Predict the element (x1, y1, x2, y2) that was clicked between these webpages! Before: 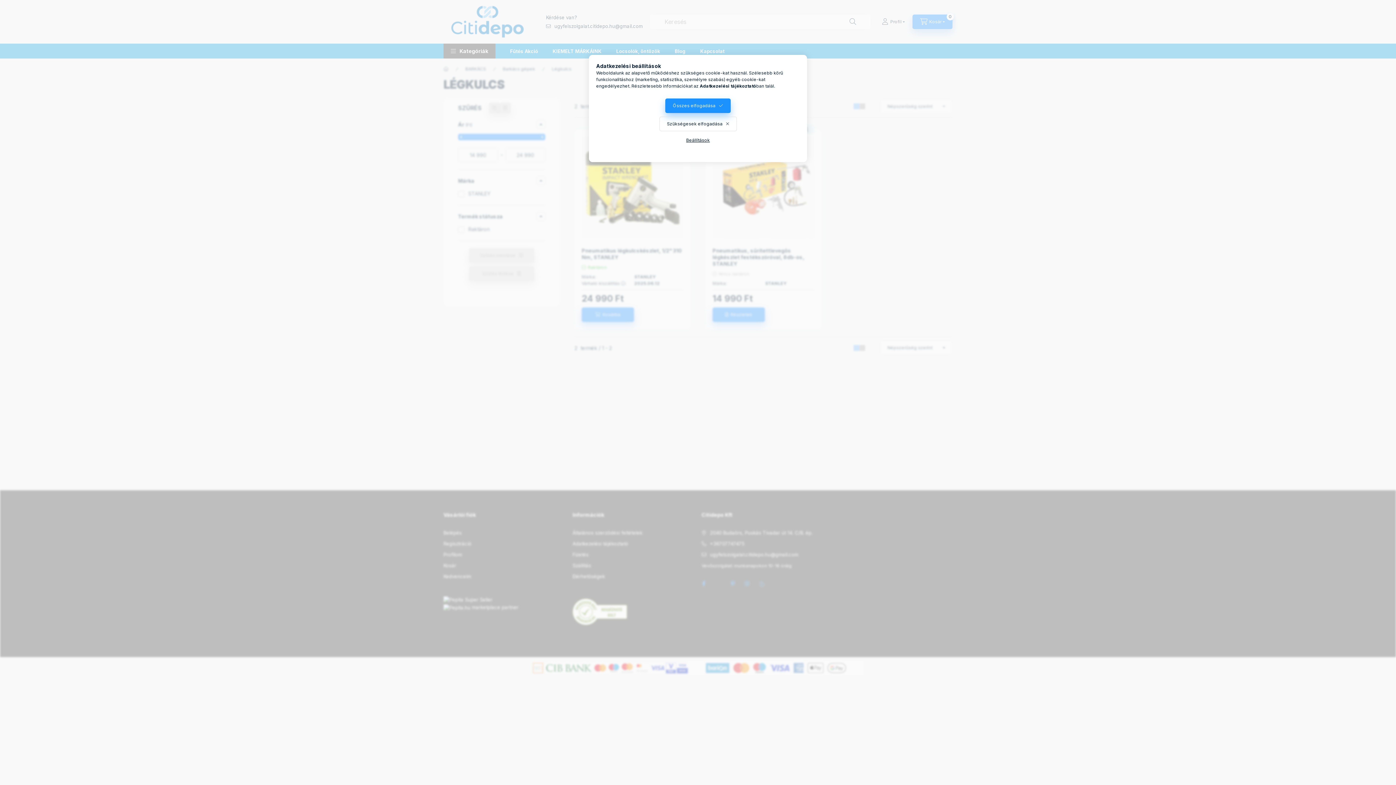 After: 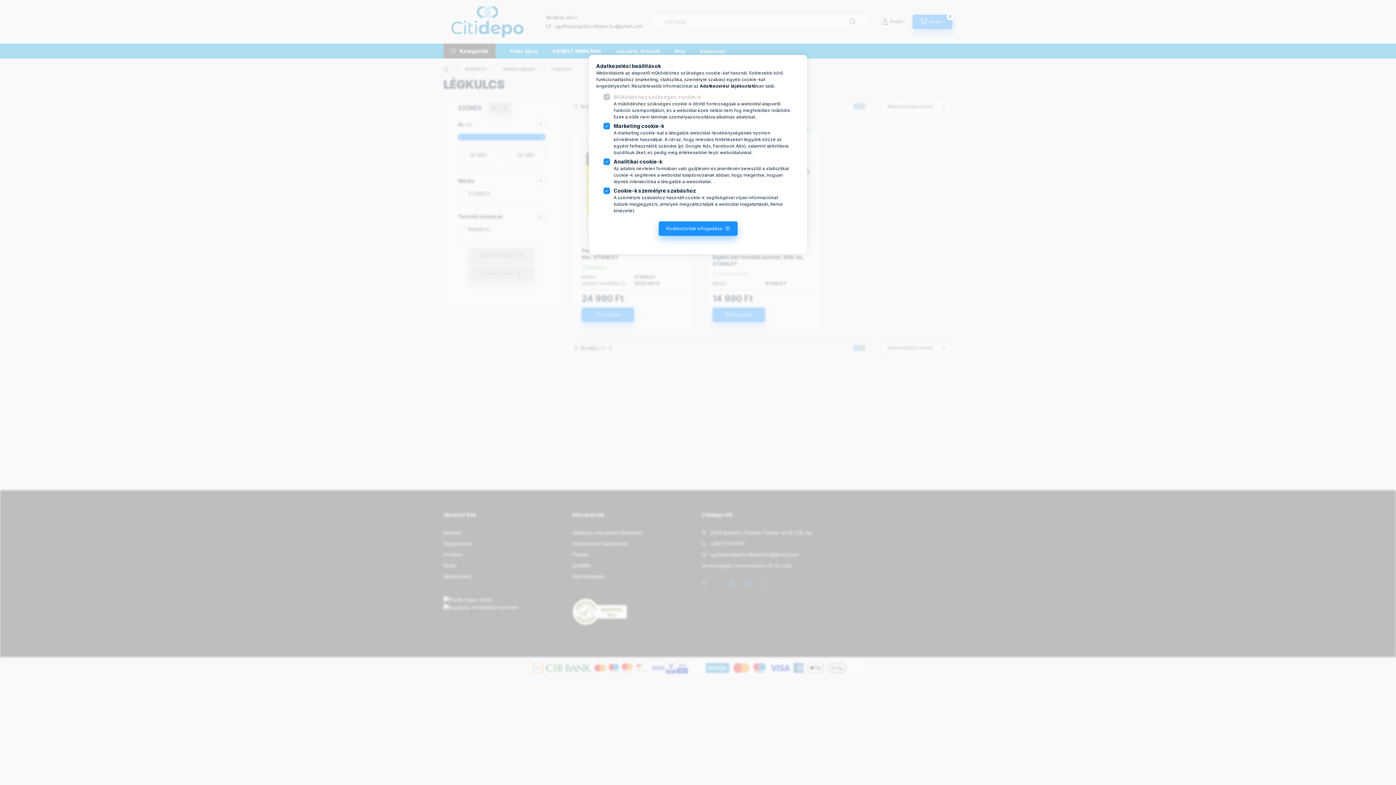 Action: label: Beállítások bbox: (678, 133, 717, 147)